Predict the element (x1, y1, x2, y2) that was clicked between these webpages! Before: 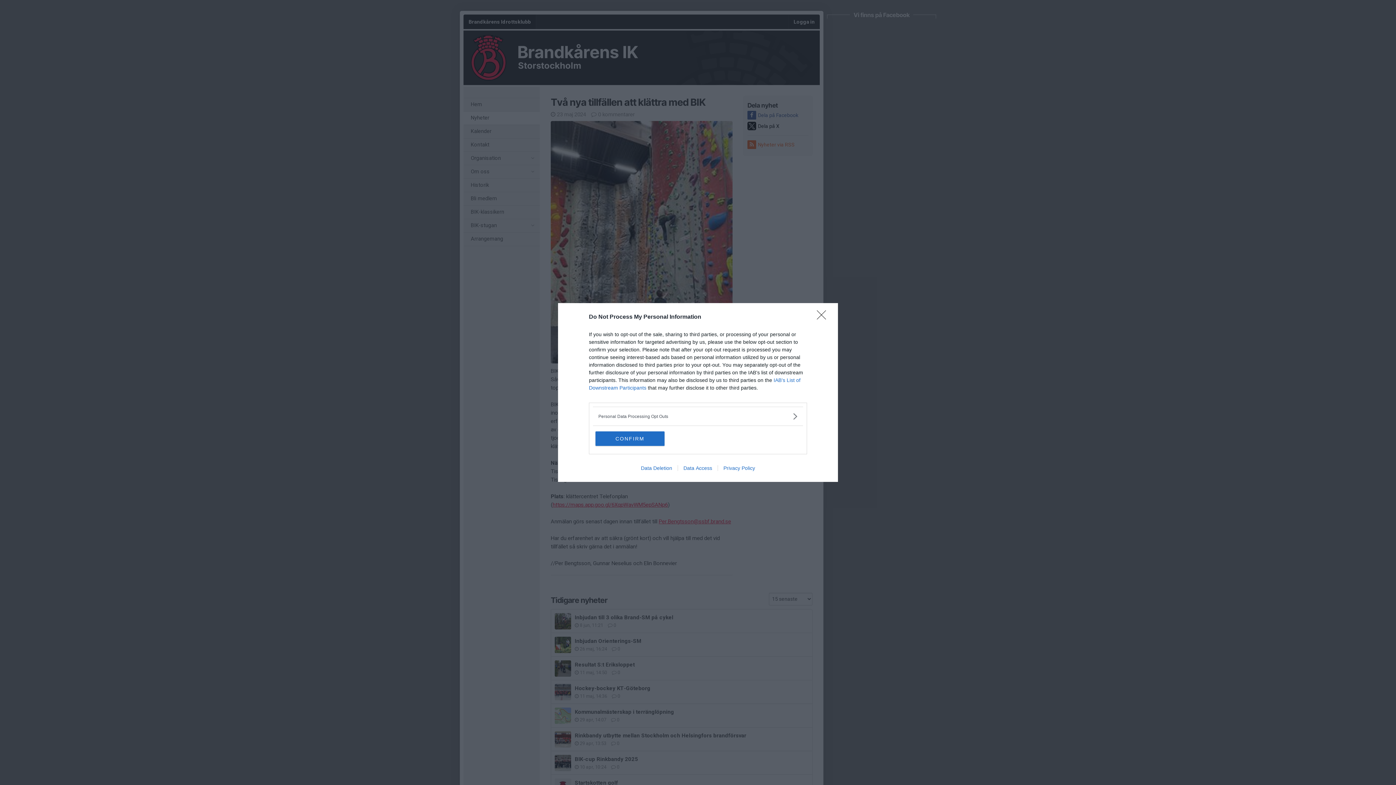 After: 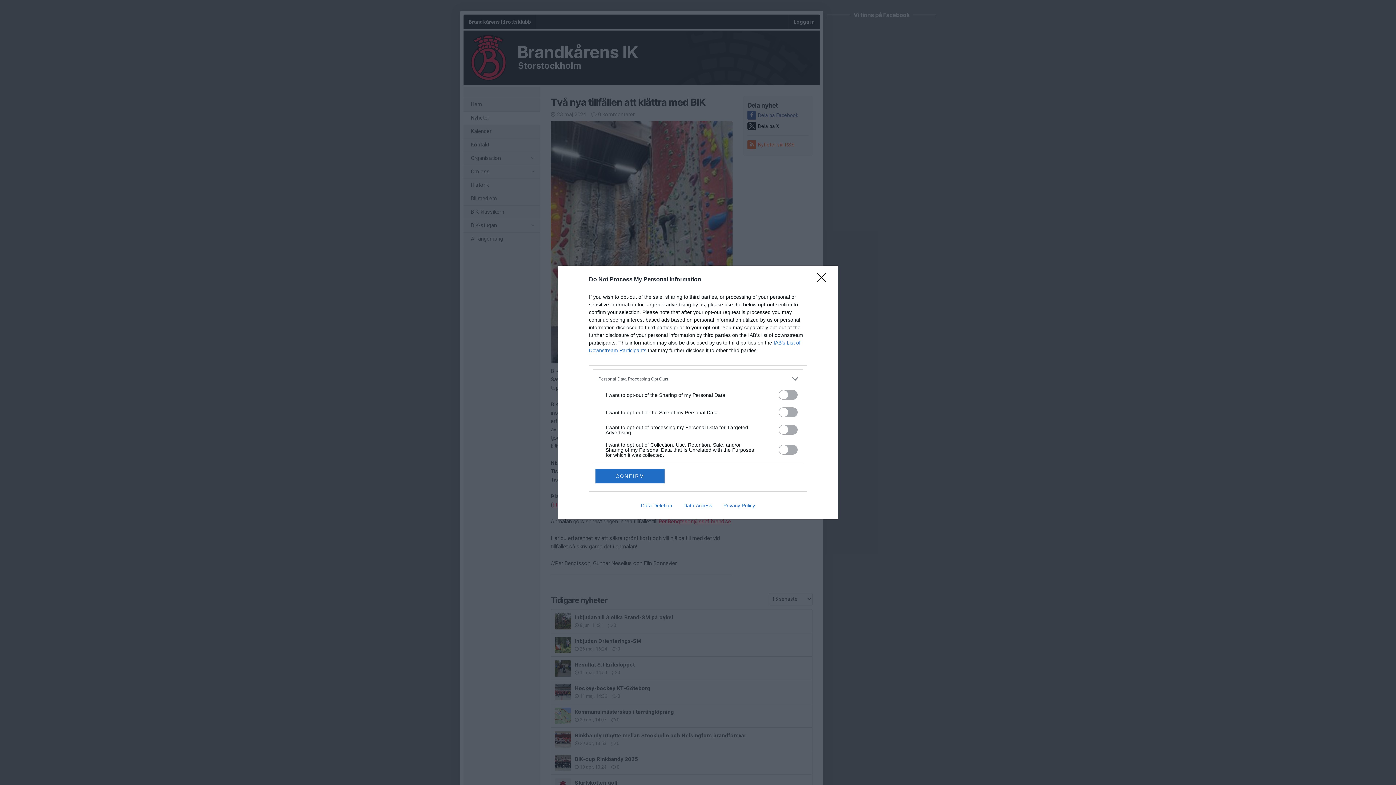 Action: label: Opt-Outs bbox: (598, 412, 797, 420)